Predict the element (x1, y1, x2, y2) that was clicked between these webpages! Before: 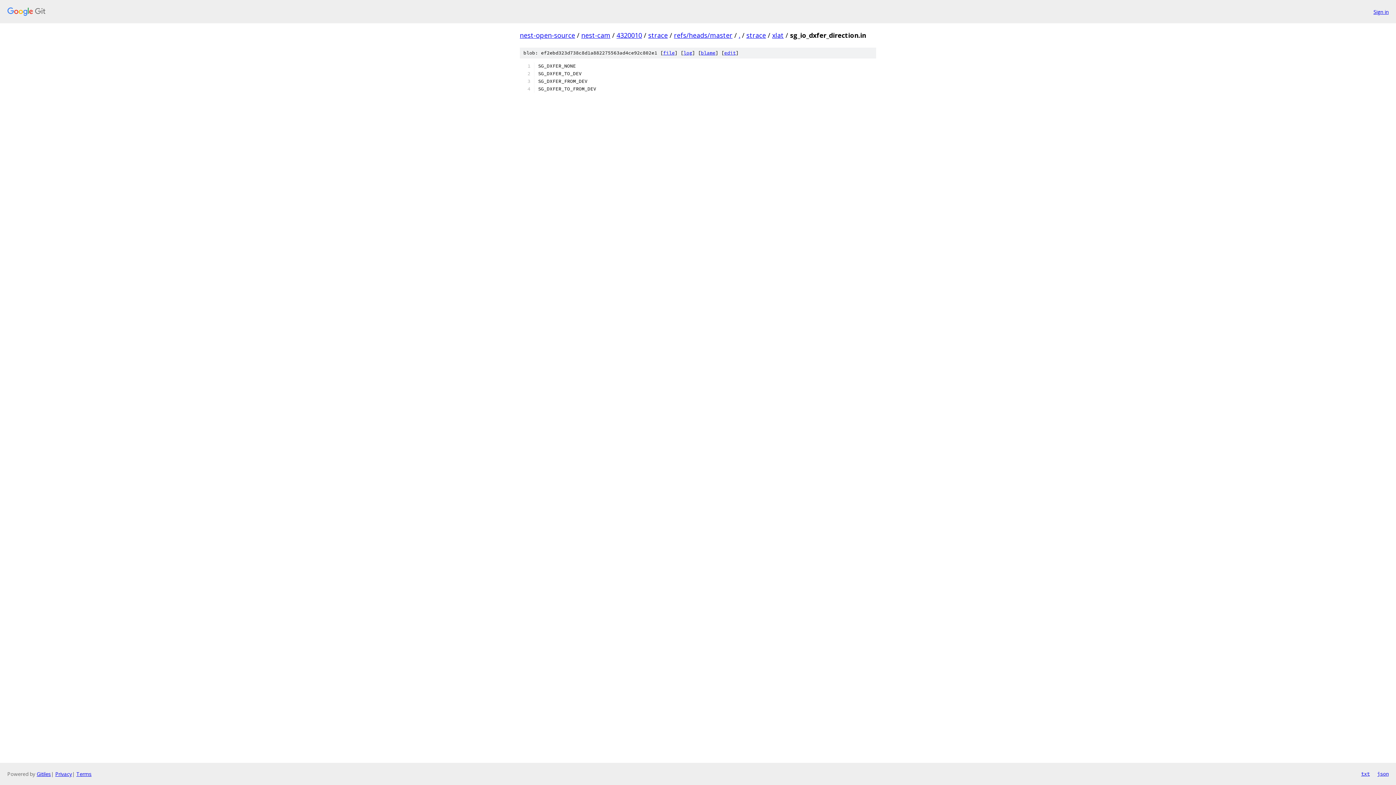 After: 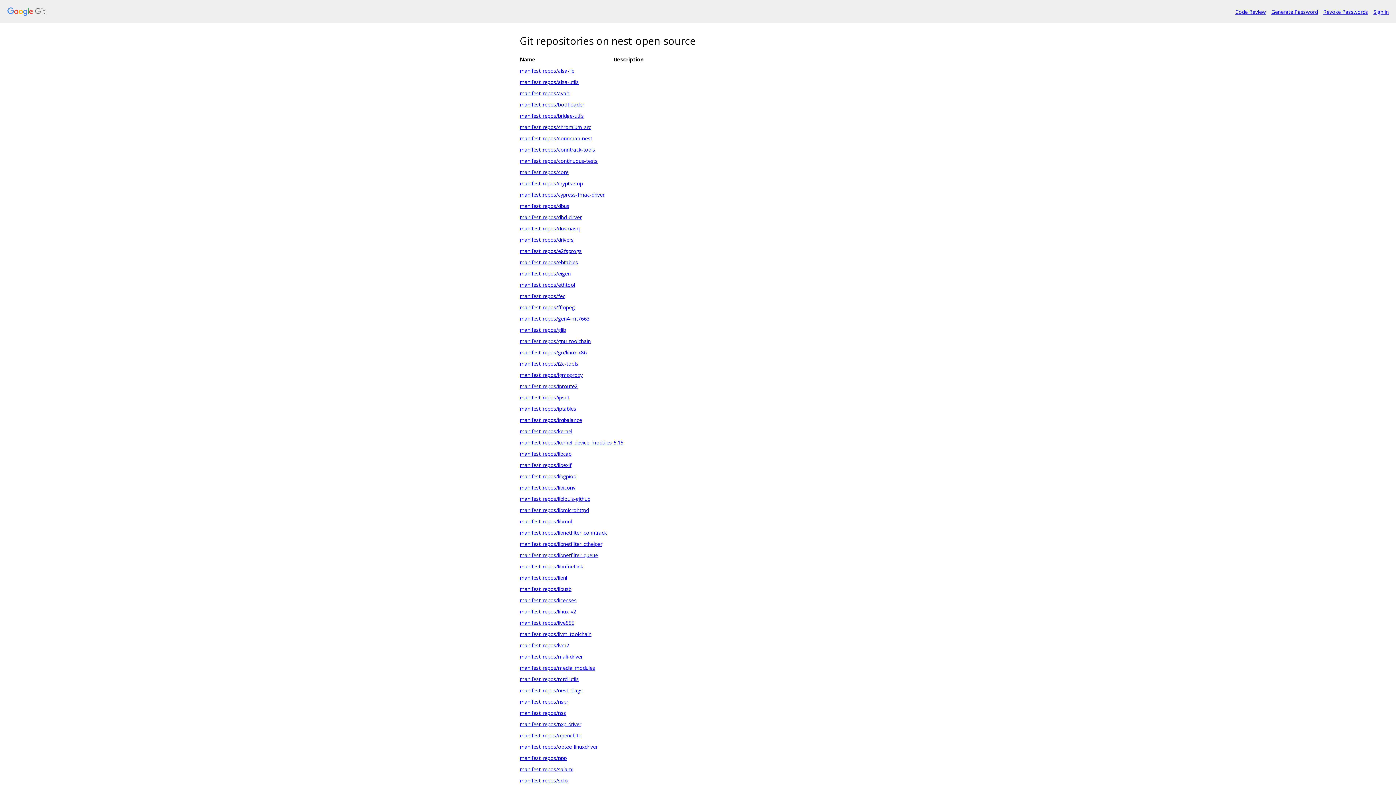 Action: bbox: (520, 30, 575, 39) label: nest-open-source